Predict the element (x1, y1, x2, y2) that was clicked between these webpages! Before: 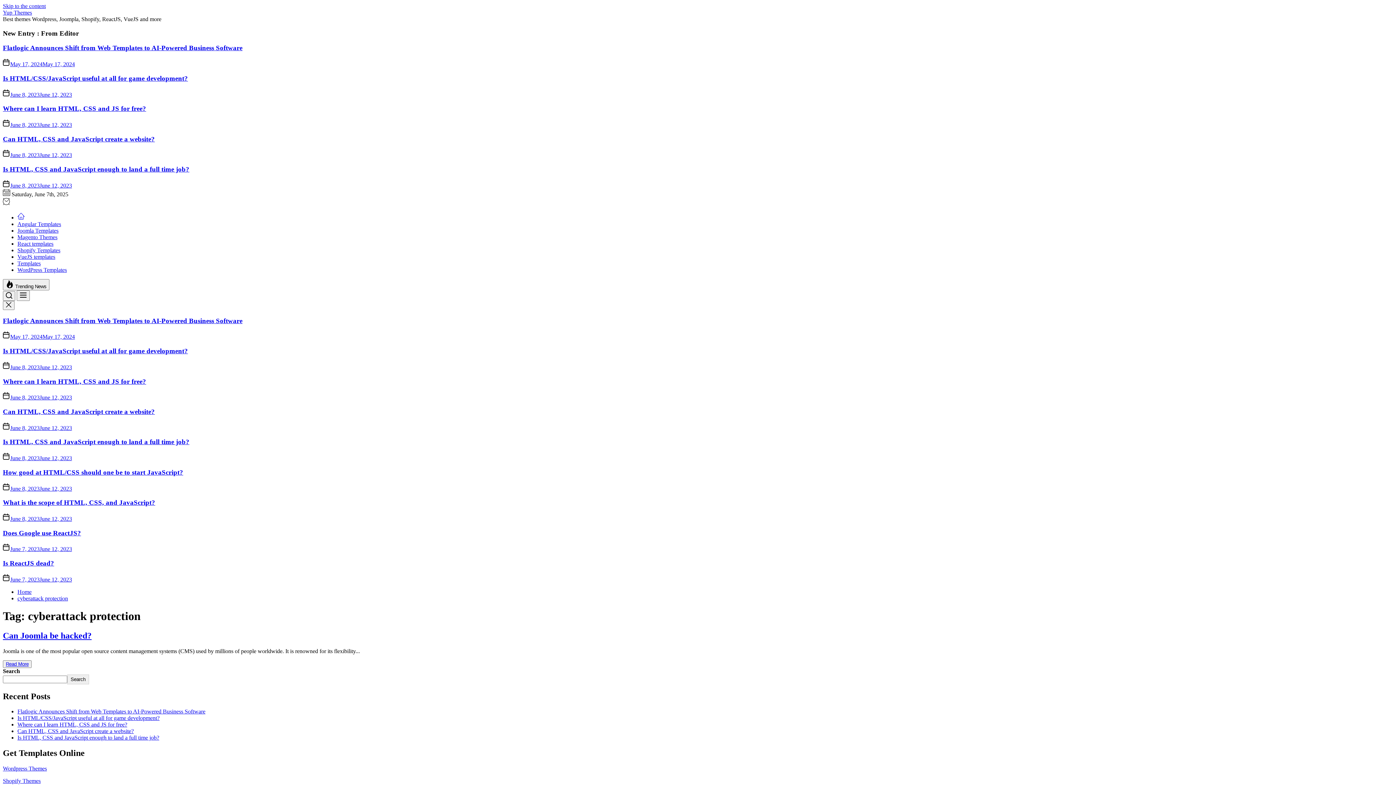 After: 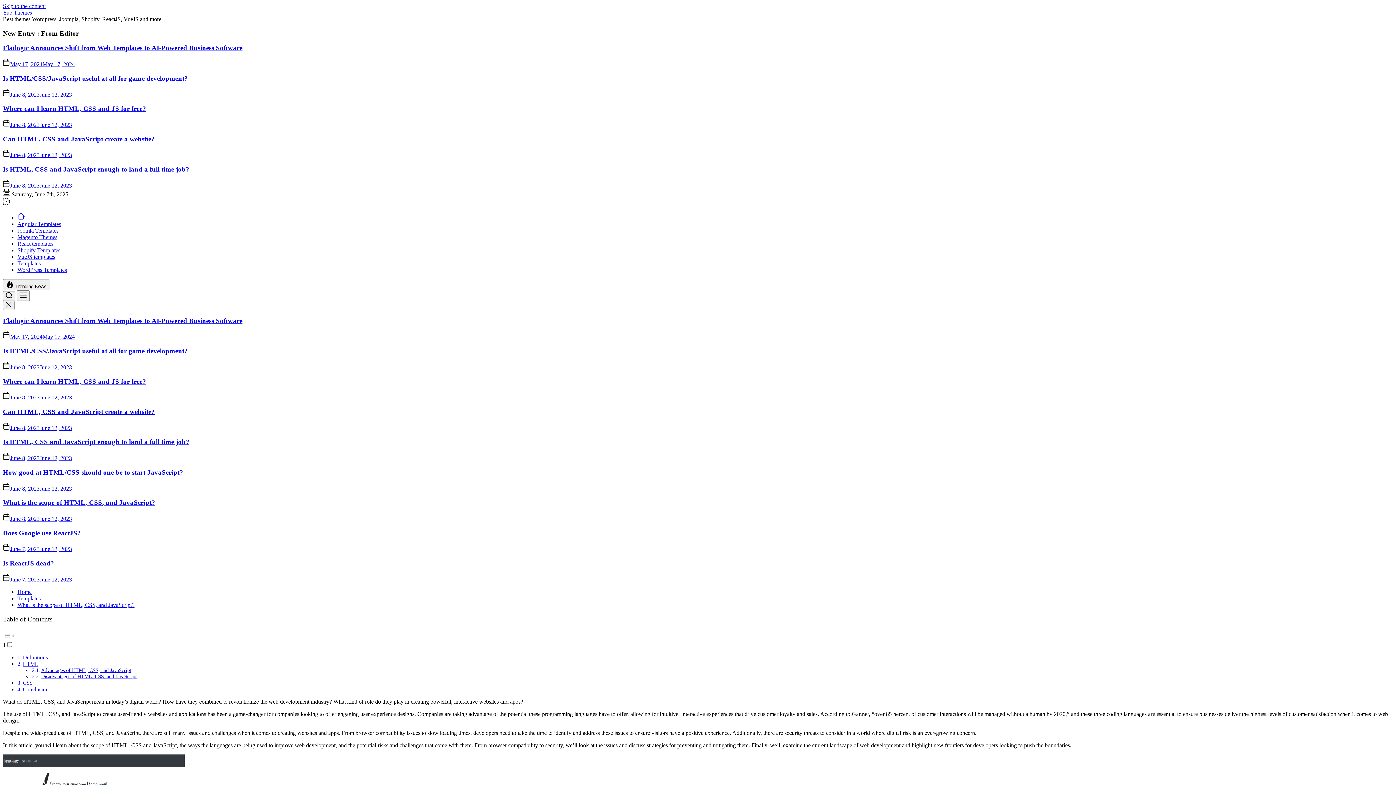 Action: bbox: (2, 499, 155, 506) label: What is the scope of HTML, CSS, and JavaScript?